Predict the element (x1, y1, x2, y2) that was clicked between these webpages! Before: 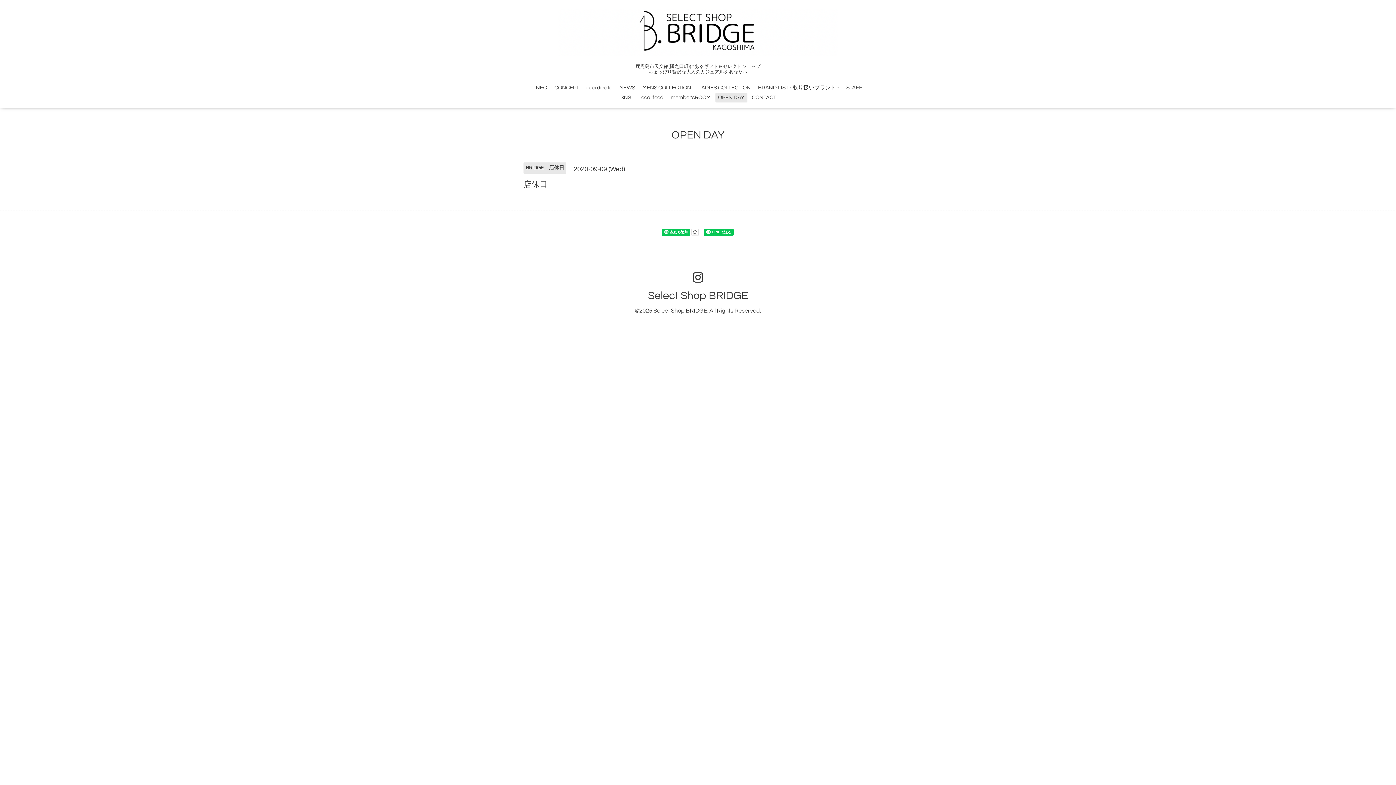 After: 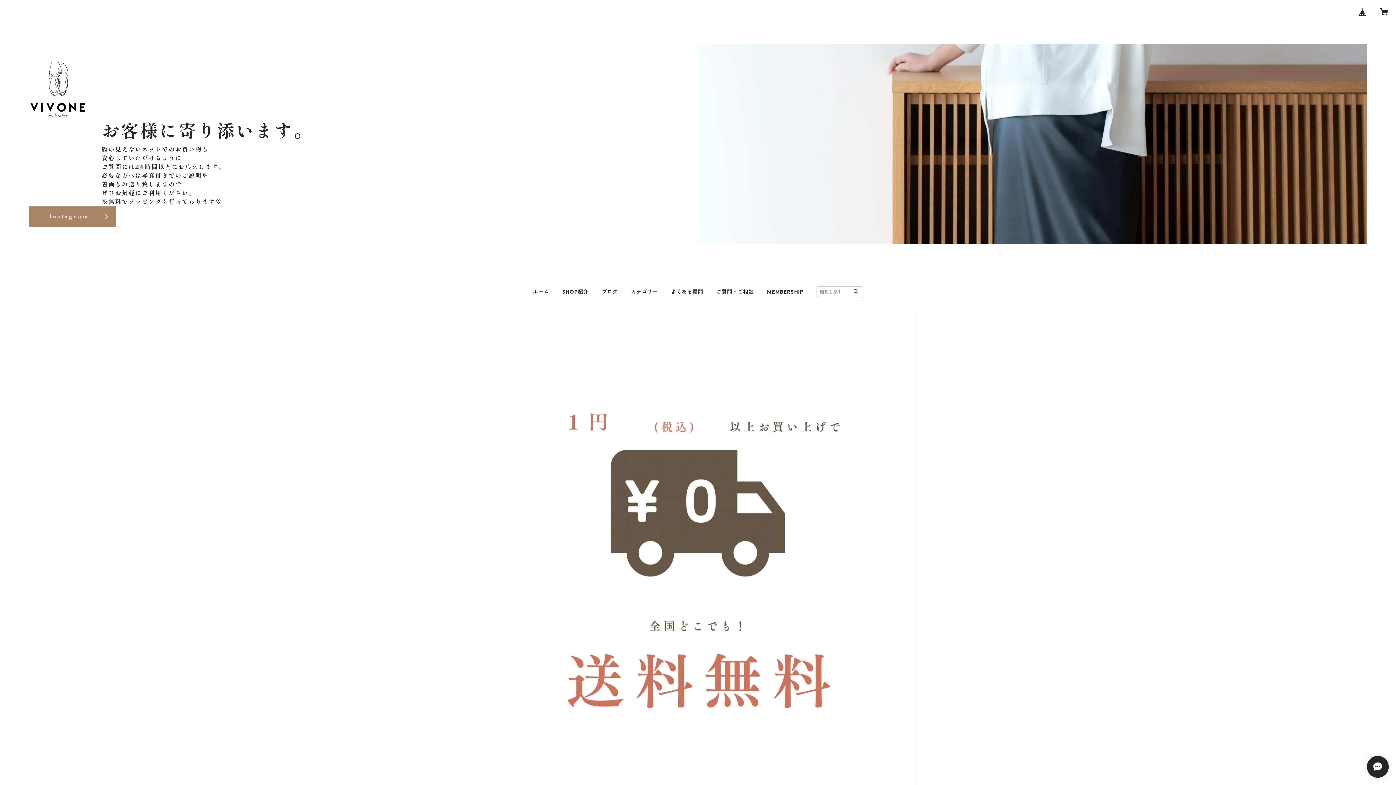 Action: bbox: (695, 82, 753, 92) label: LADIES COLLECTION